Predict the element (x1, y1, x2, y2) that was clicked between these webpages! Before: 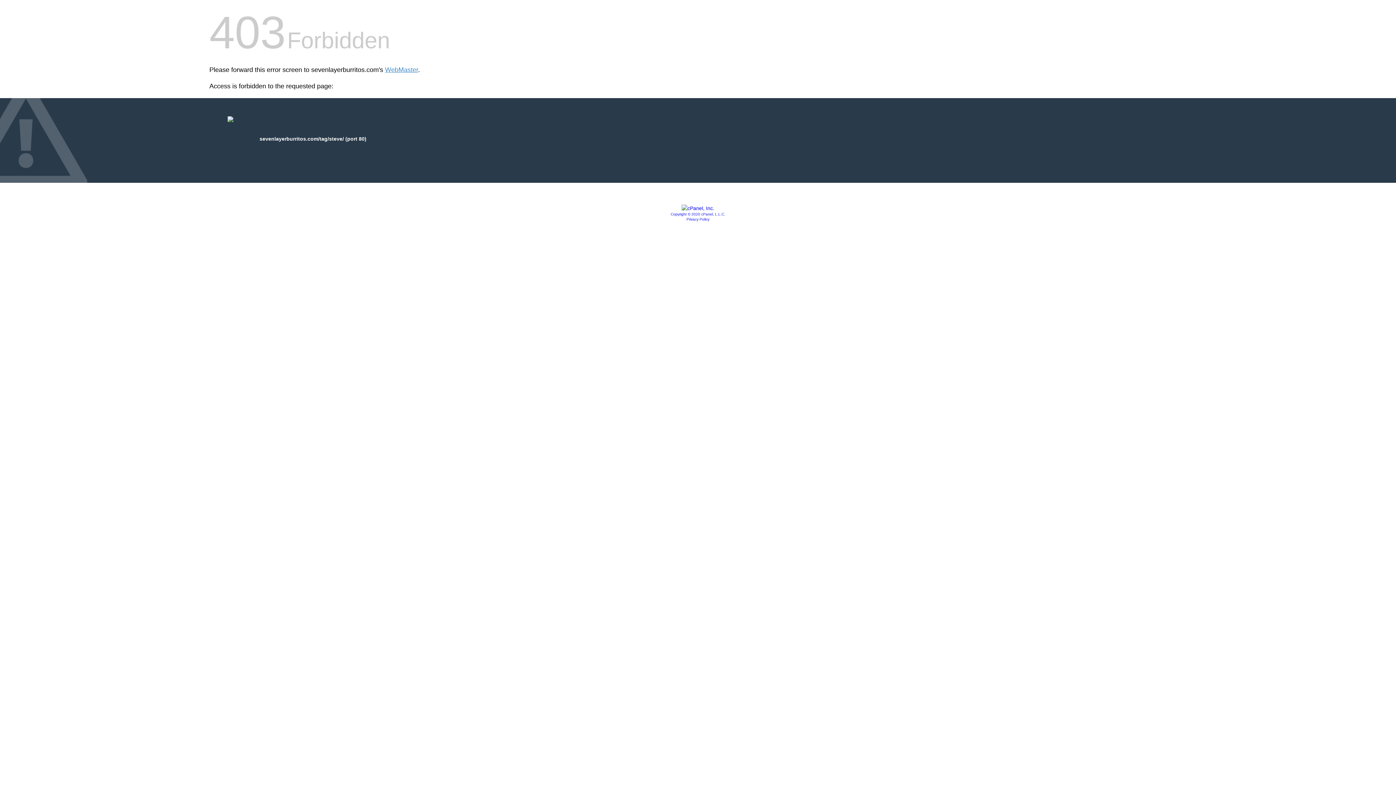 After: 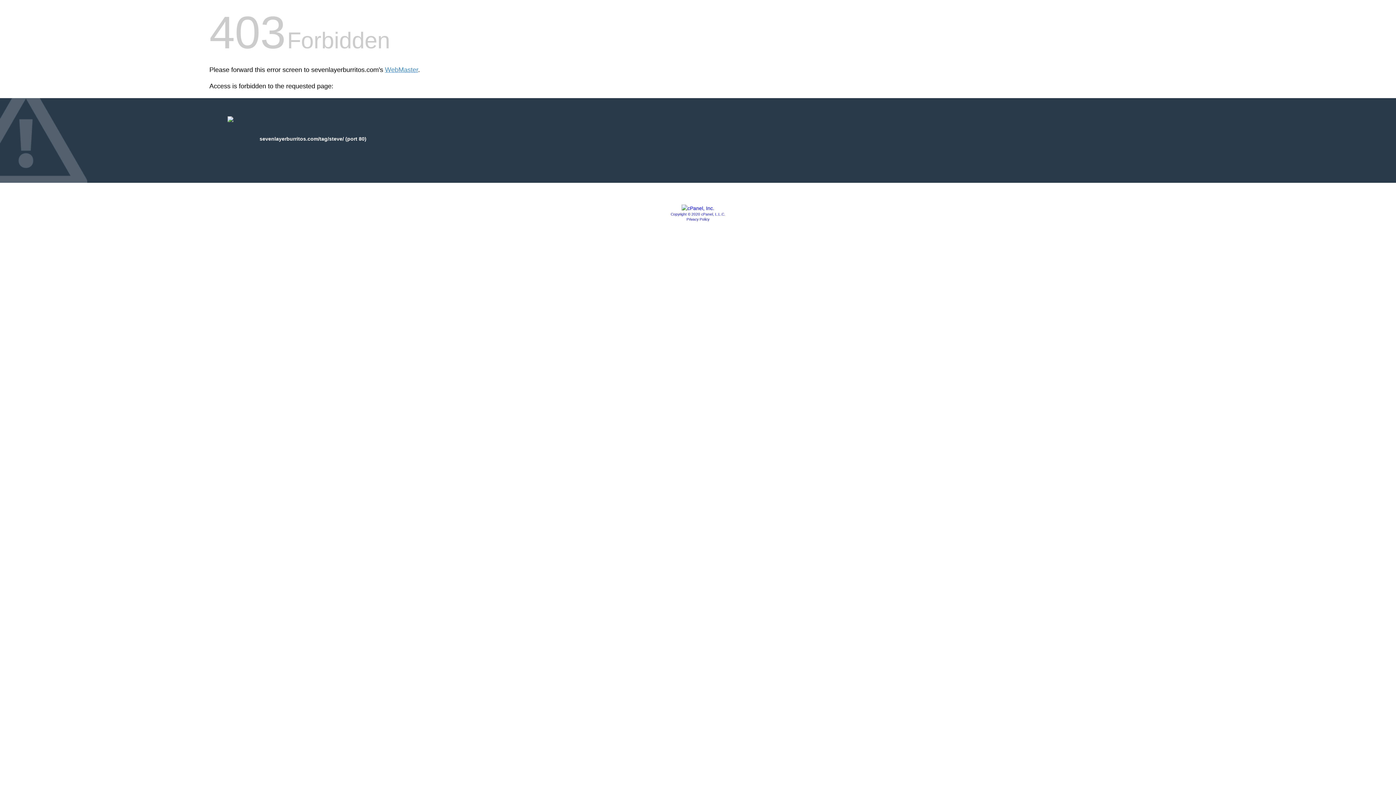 Action: bbox: (670, 212, 725, 216) label: Copyright © 2020 cPanel, L.L.C.